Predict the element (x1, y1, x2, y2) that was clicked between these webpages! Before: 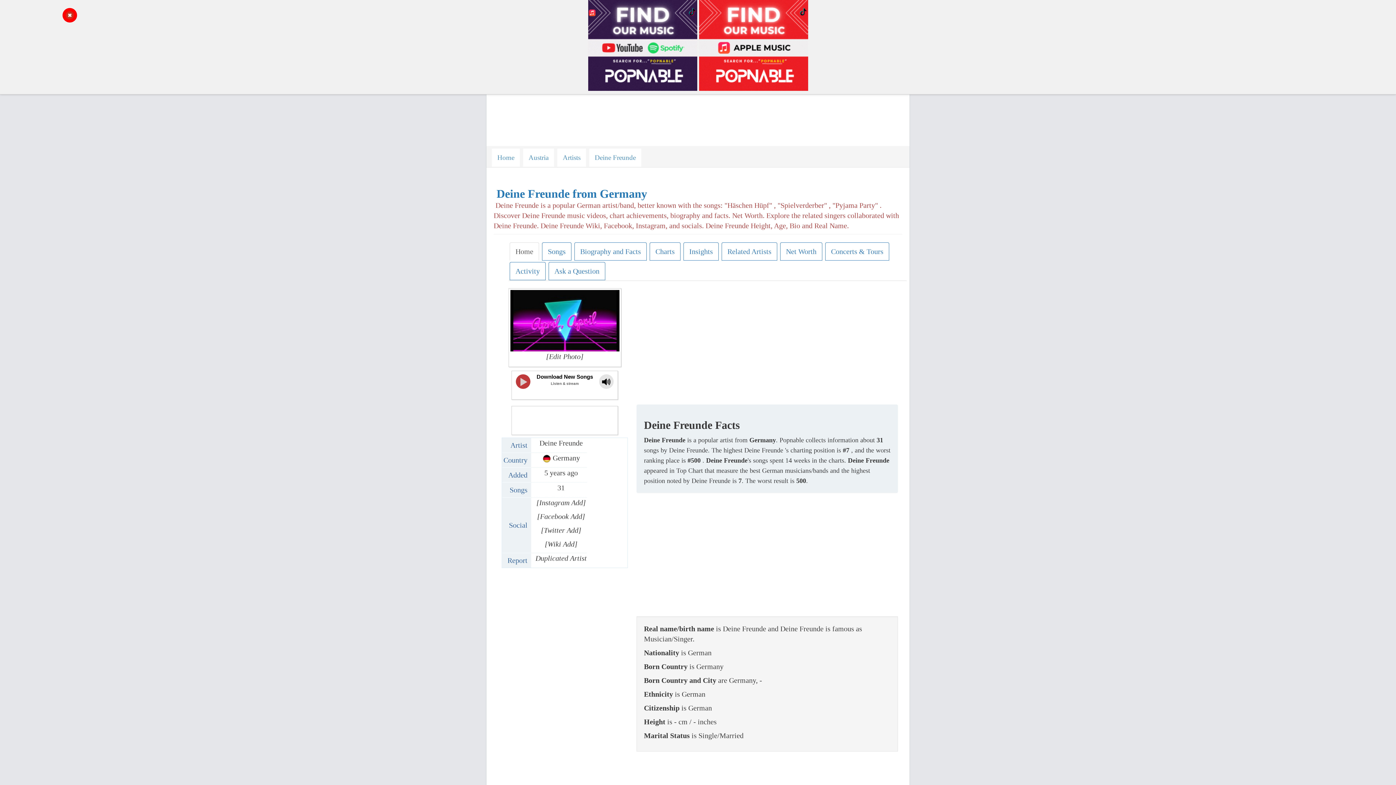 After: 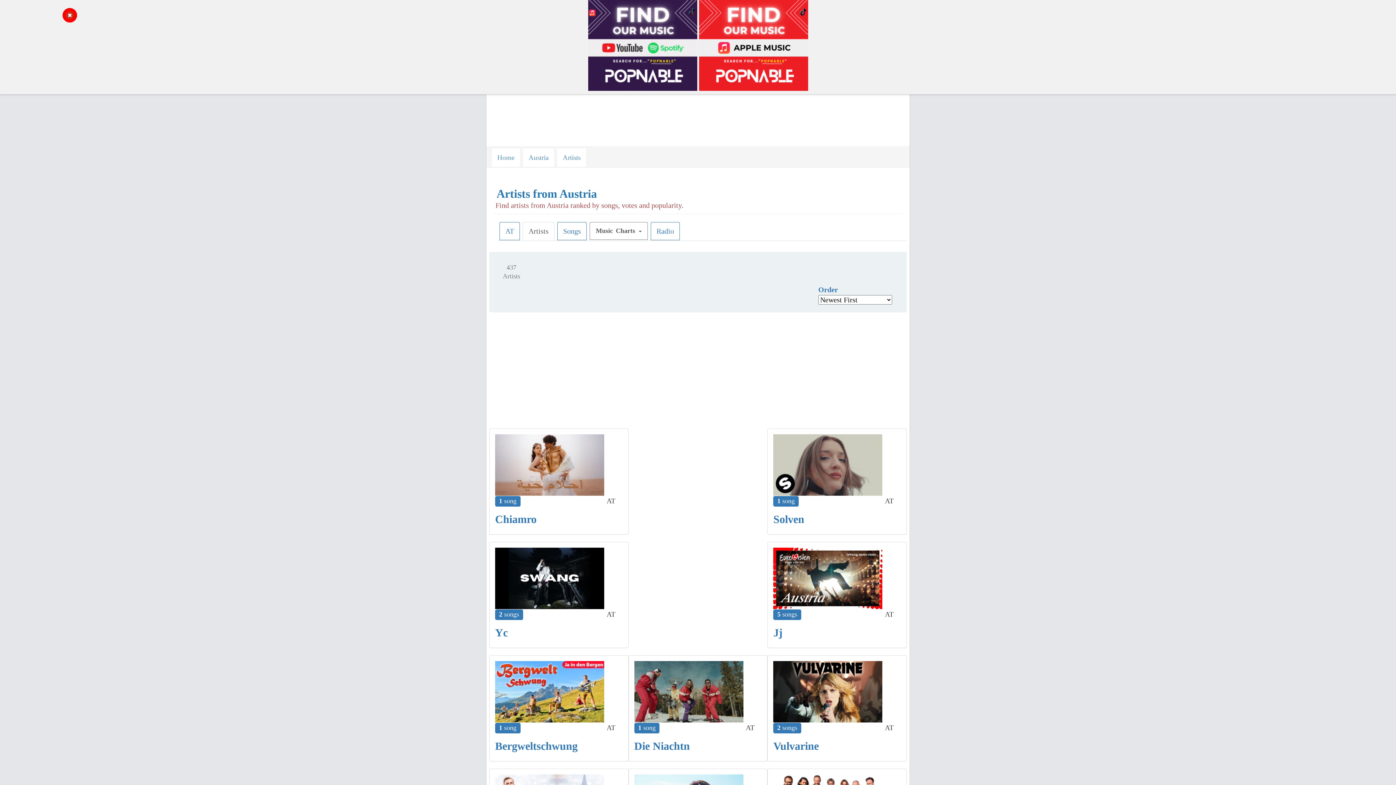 Action: label: Artists bbox: (557, 148, 586, 166)